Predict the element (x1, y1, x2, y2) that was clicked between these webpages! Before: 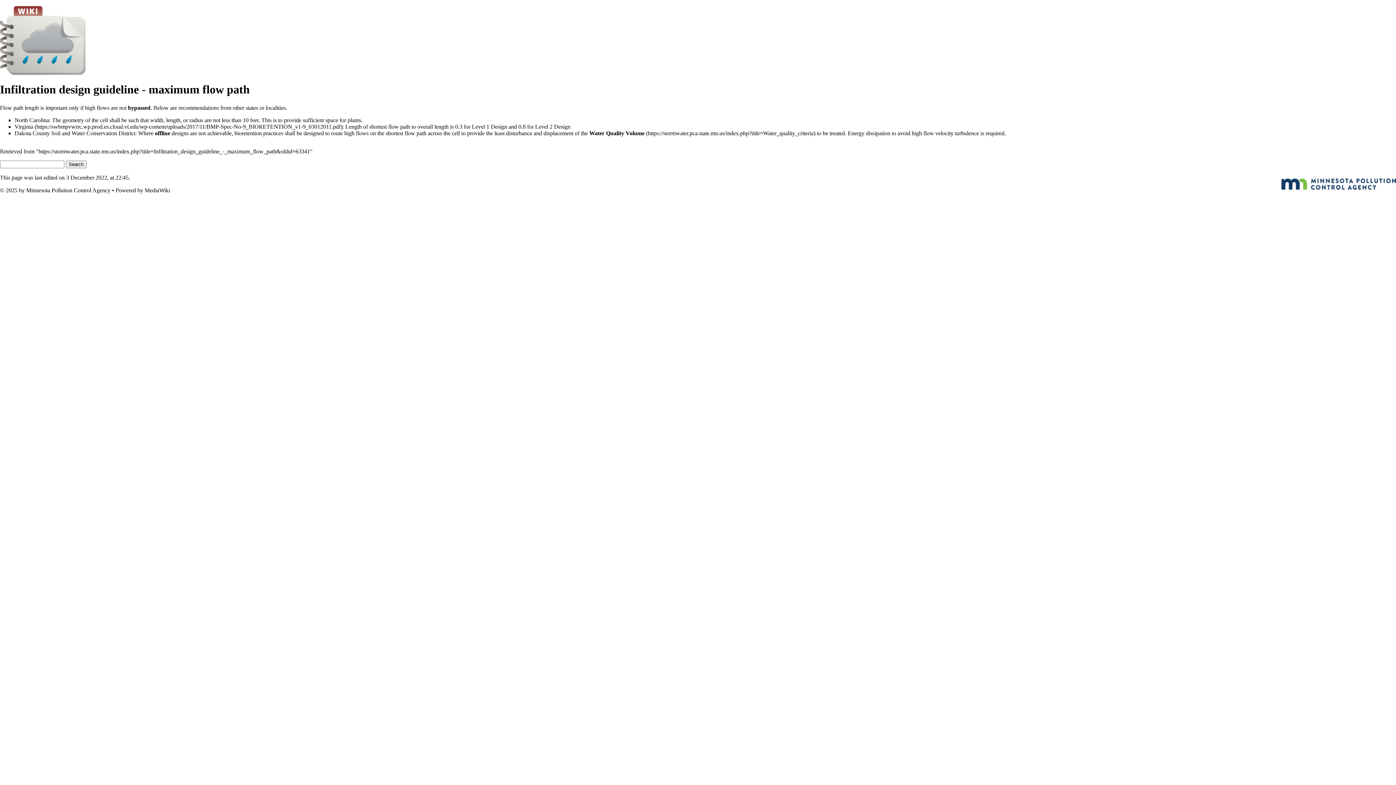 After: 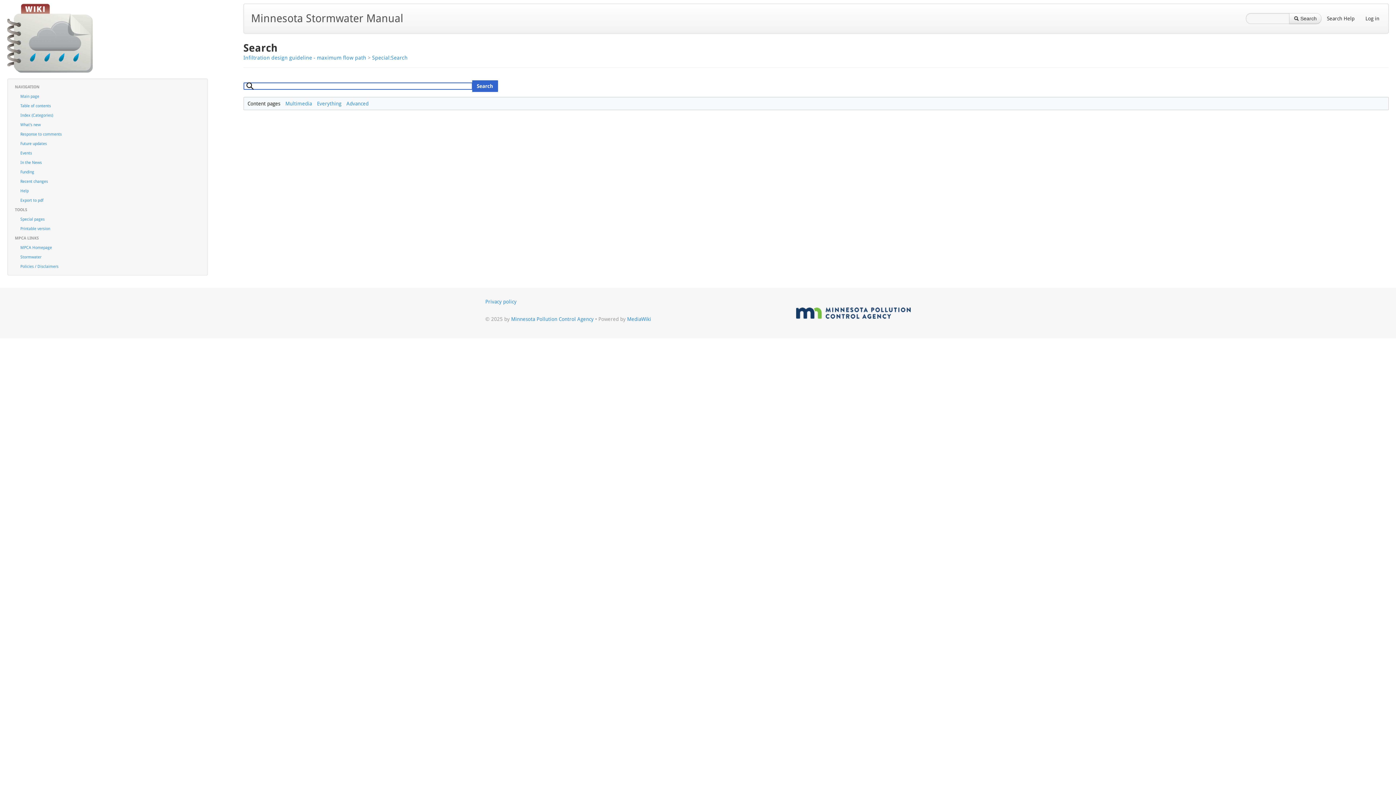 Action: bbox: (65, 160, 86, 168) label: Search